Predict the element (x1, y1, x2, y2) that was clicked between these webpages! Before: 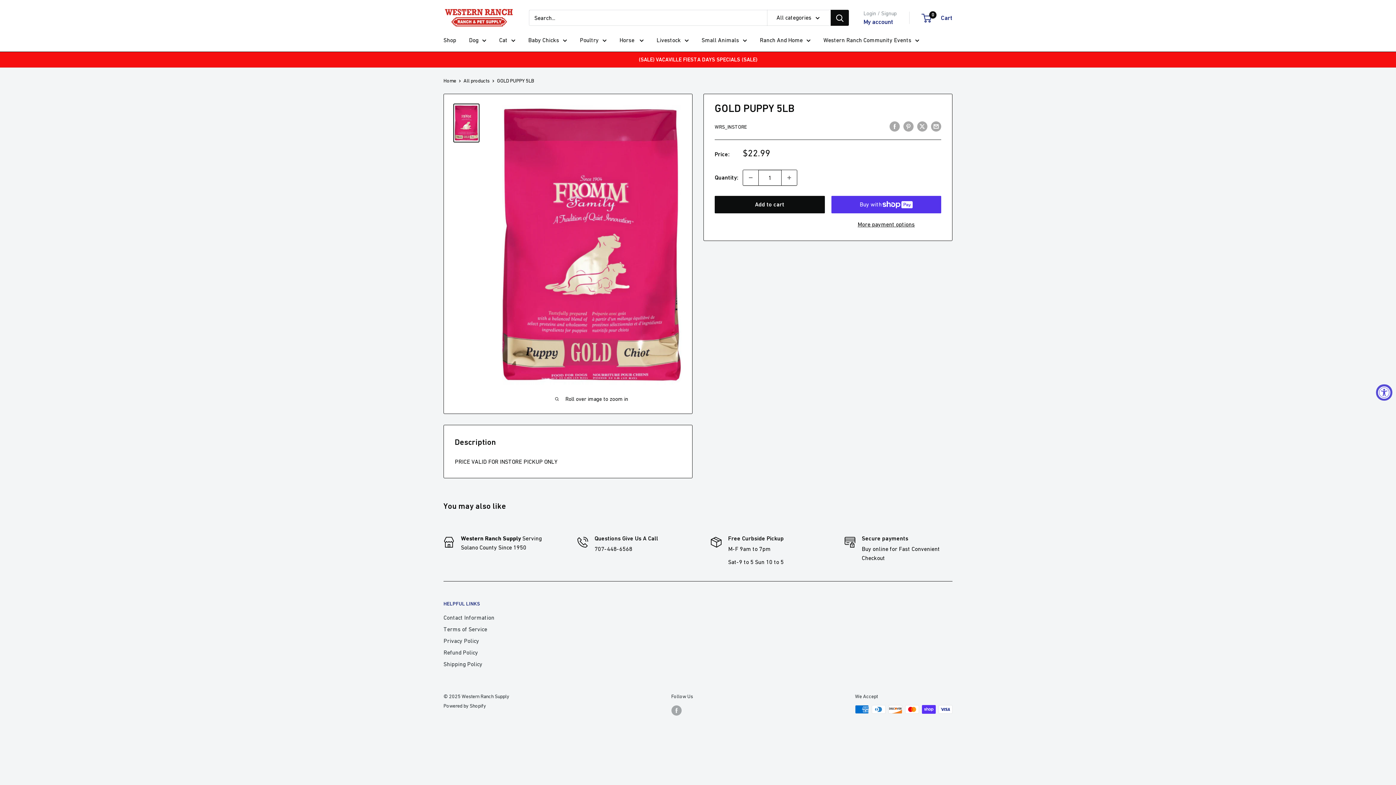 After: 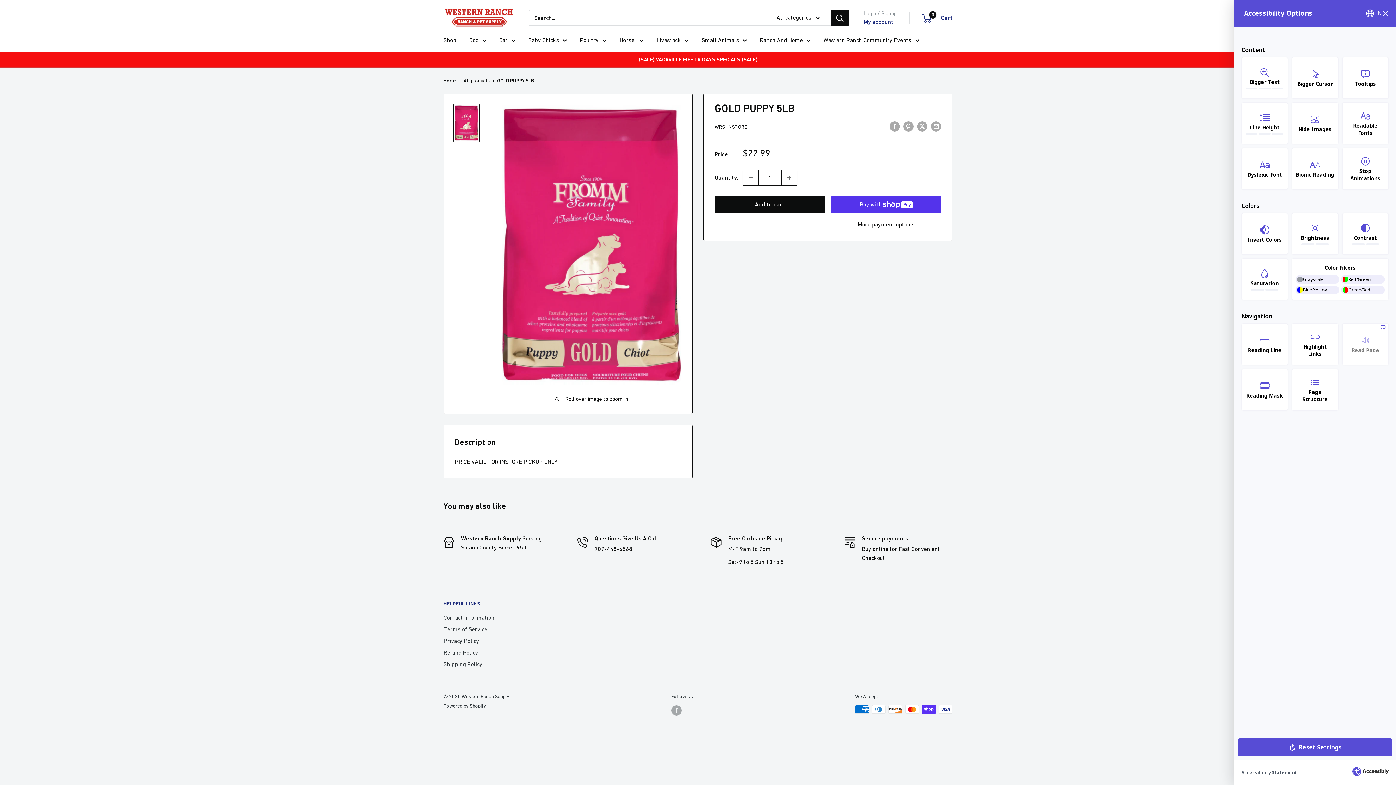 Action: bbox: (1376, 384, 1392, 400) label: Accessibility Widget, click to open